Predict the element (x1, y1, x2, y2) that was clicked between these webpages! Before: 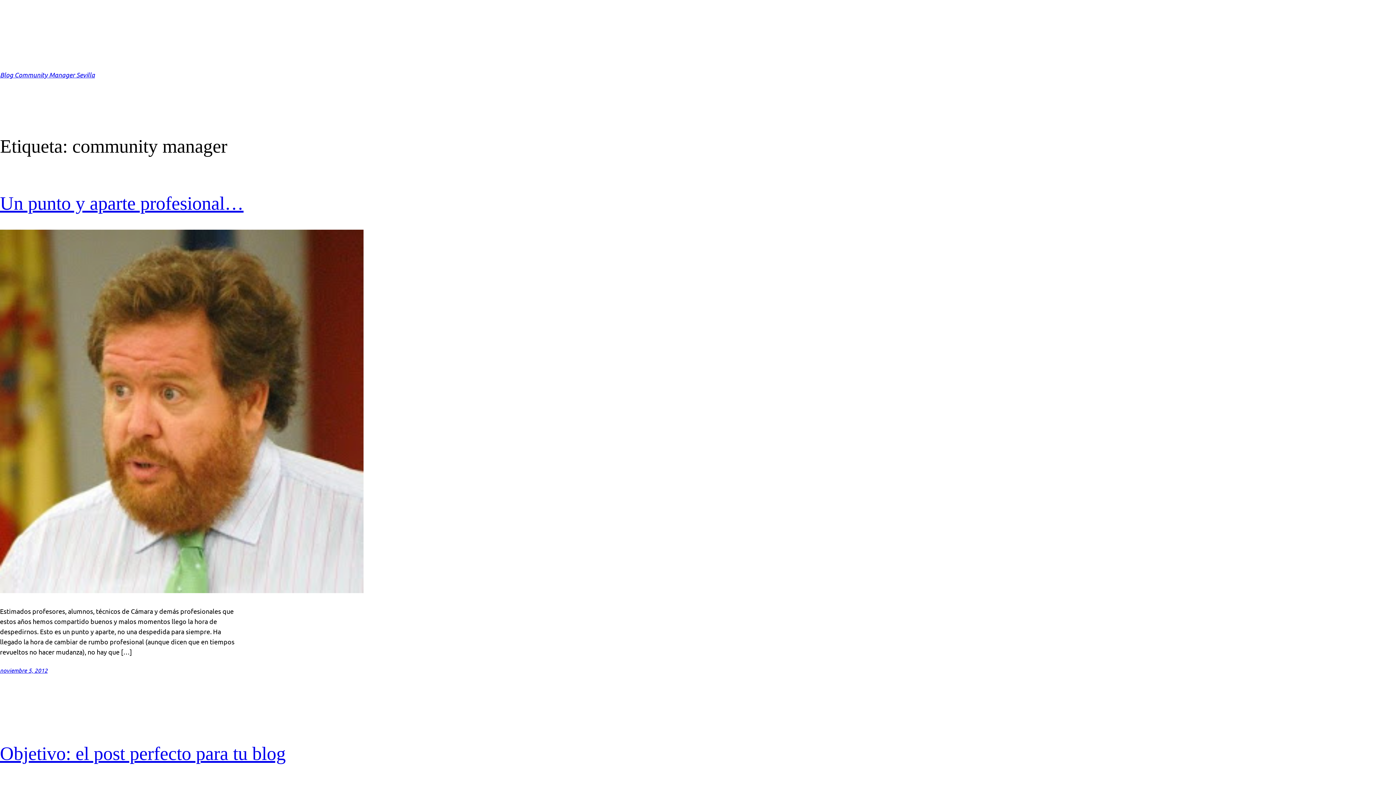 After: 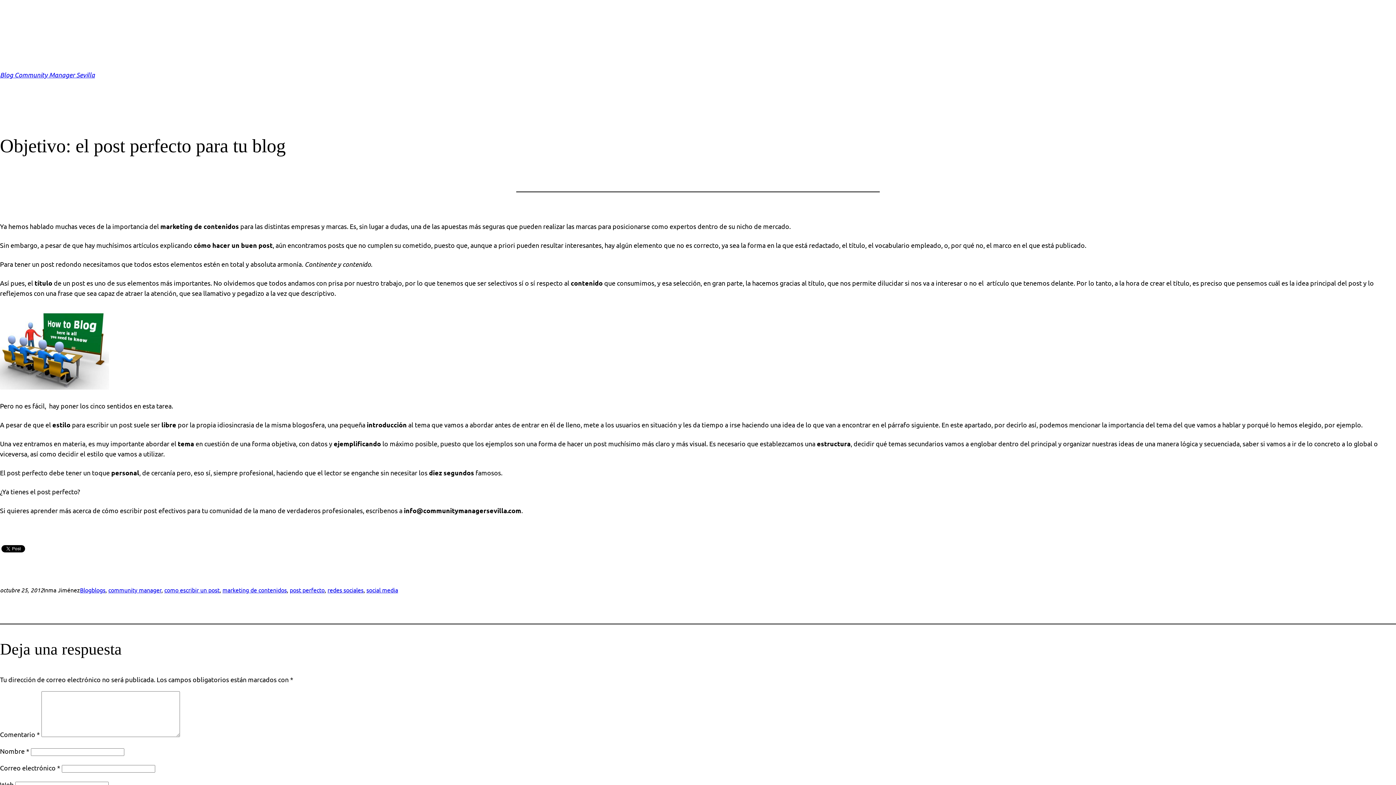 Action: label: Objetivo: el post perfecto para tu blog bbox: (0, 743, 285, 764)